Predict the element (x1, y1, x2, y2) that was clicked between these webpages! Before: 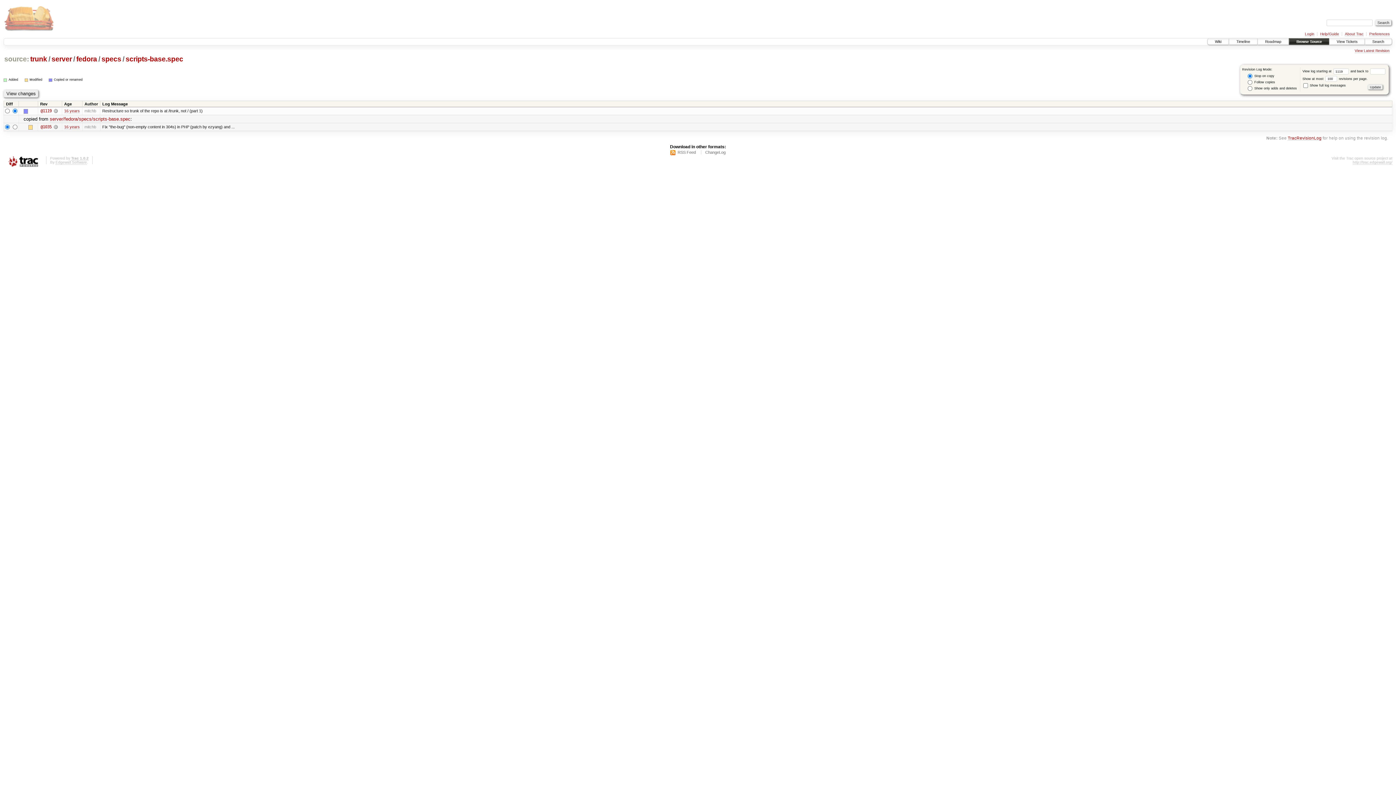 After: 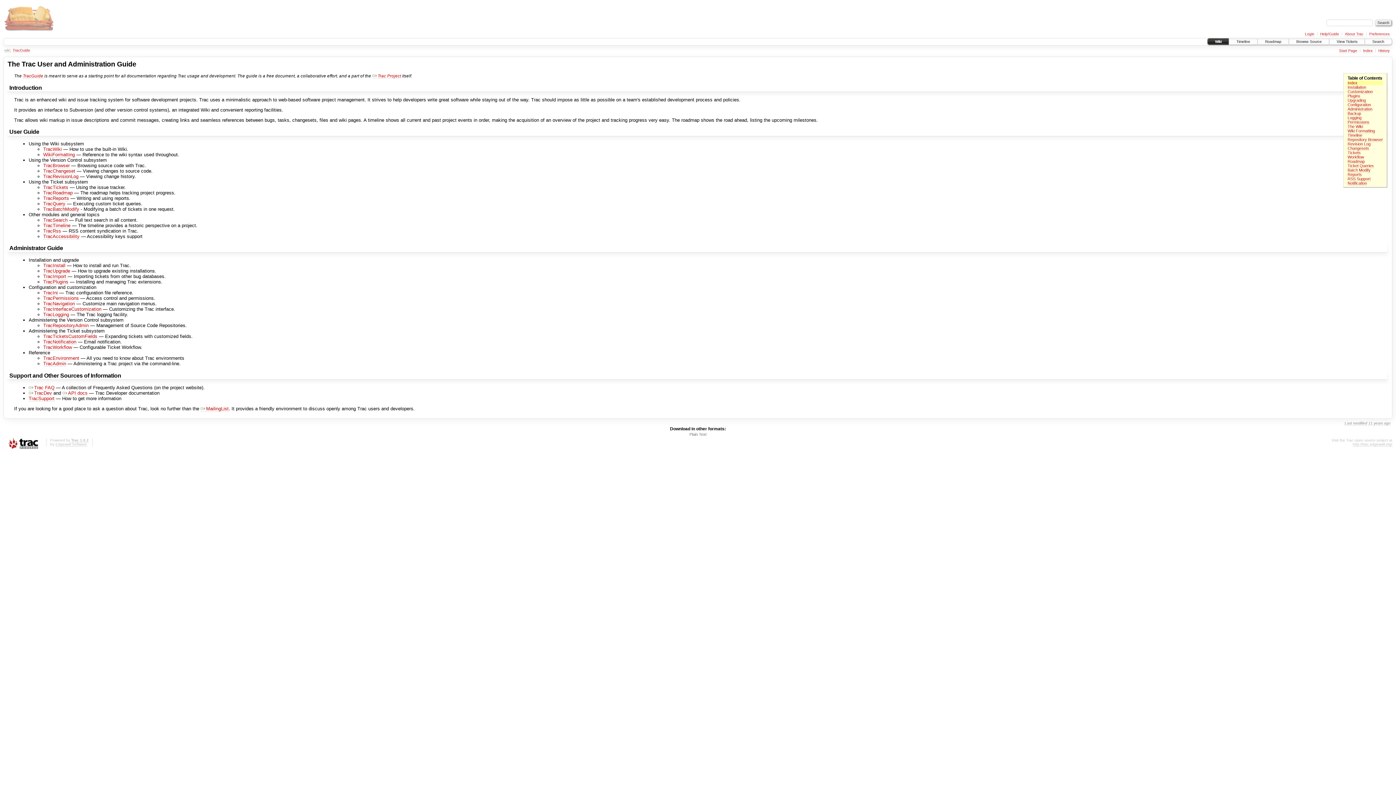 Action: bbox: (1320, 31, 1339, 36) label: Help/Guide